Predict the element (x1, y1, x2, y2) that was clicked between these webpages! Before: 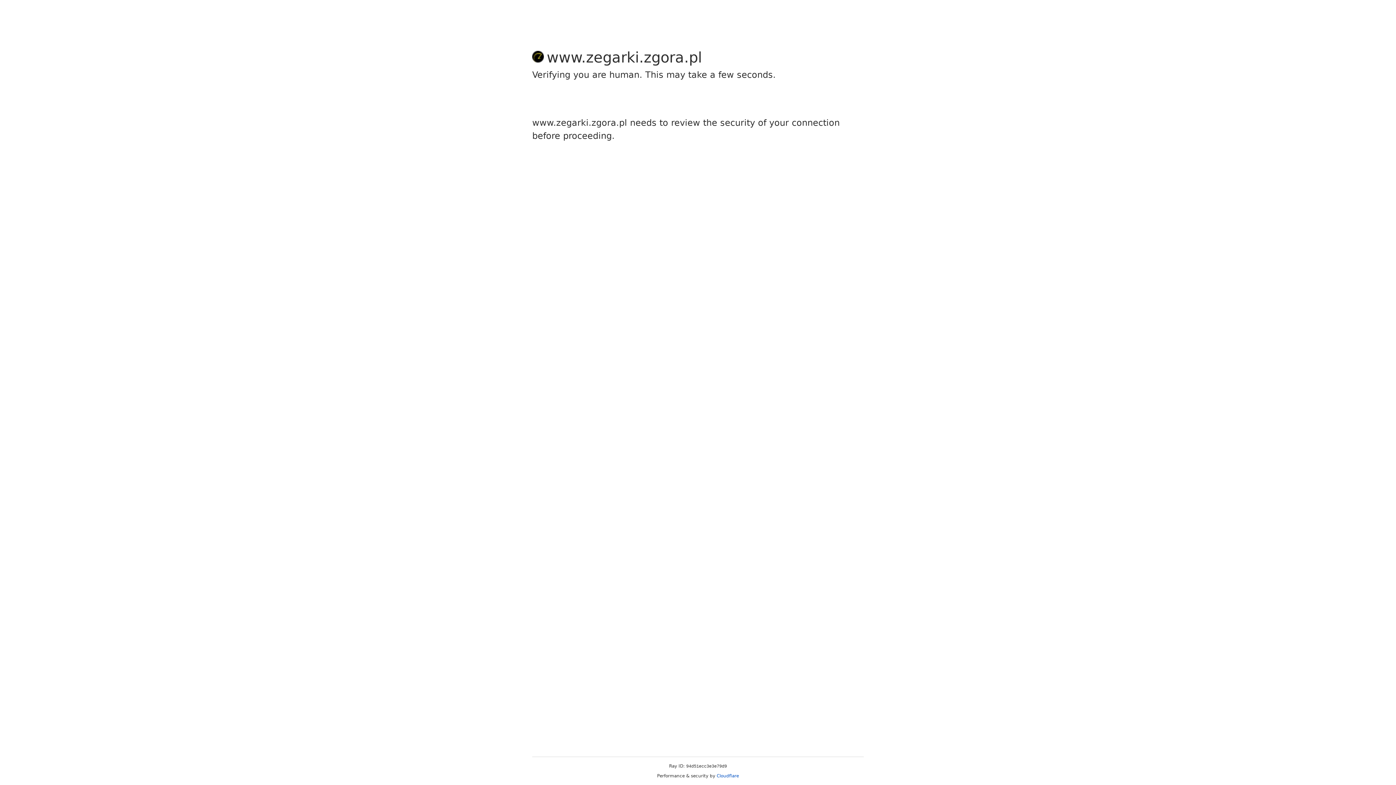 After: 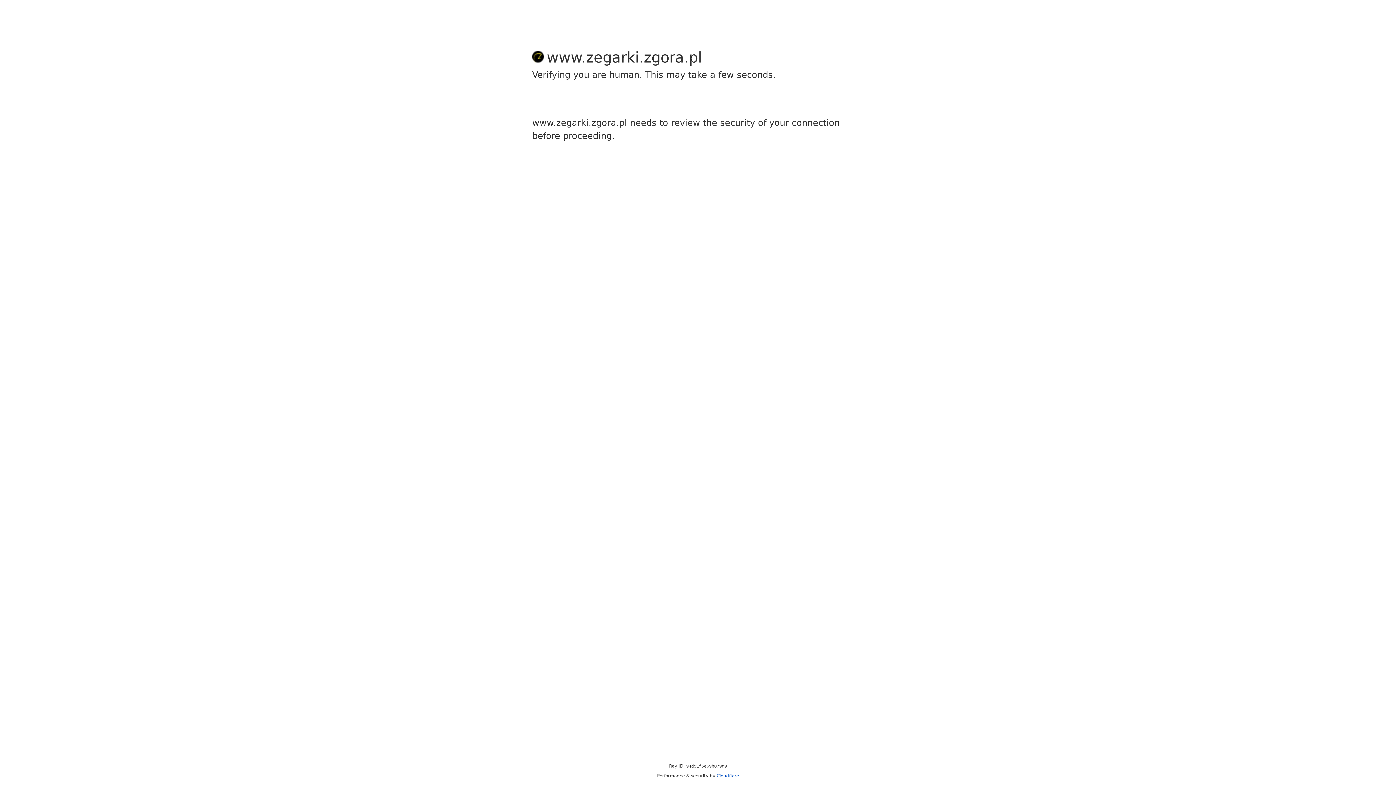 Action: label: Cloudflare bbox: (716, 773, 739, 778)